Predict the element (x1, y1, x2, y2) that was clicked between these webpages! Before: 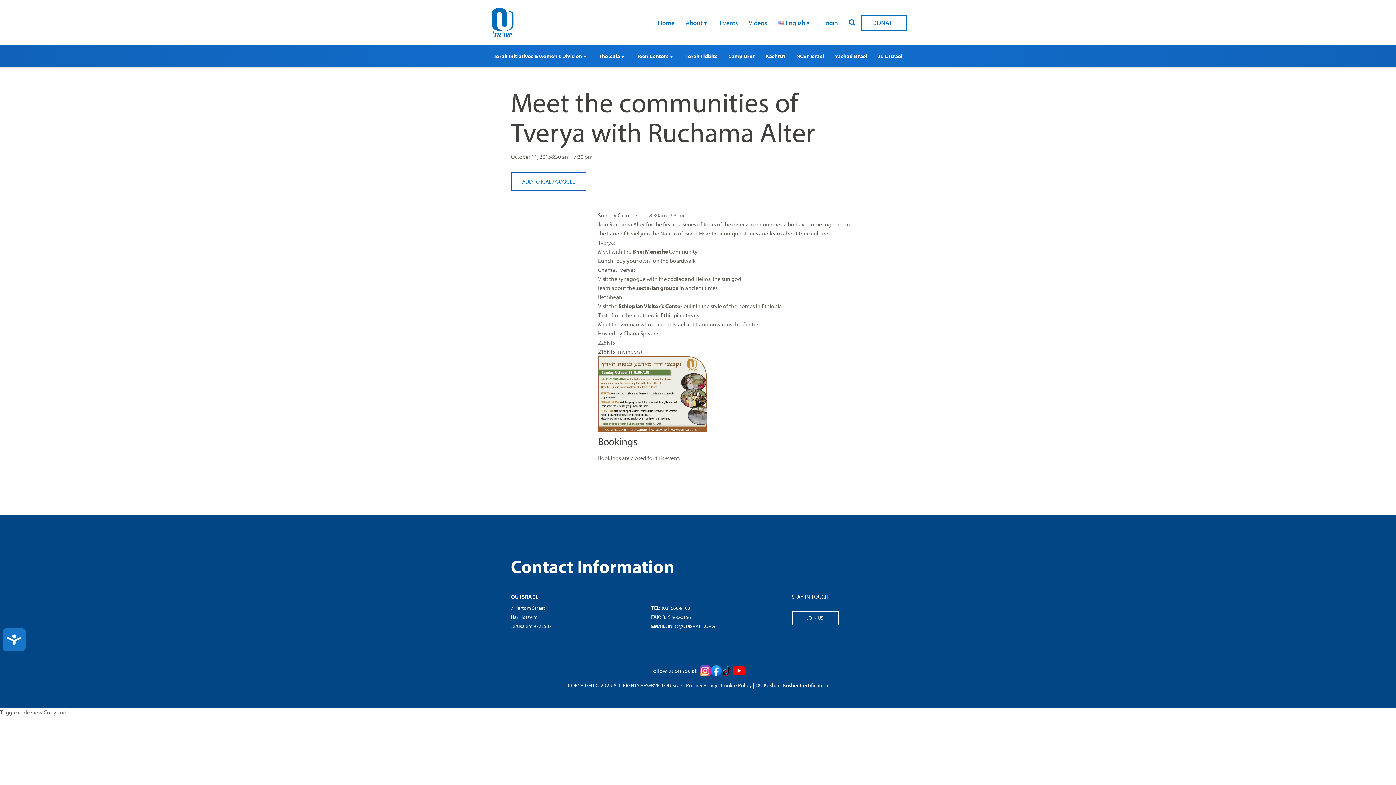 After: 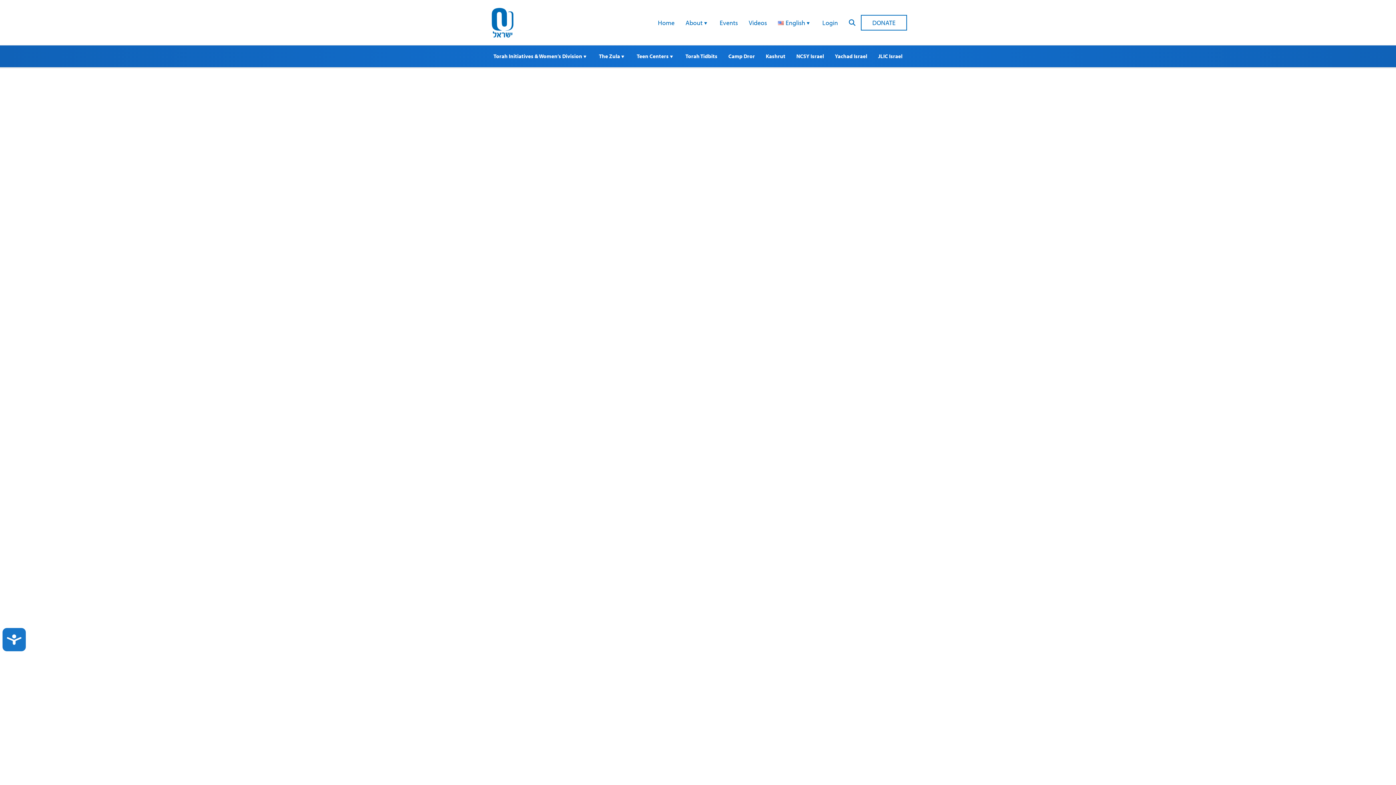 Action: bbox: (791, 47, 827, 65) label: NCSY Israel